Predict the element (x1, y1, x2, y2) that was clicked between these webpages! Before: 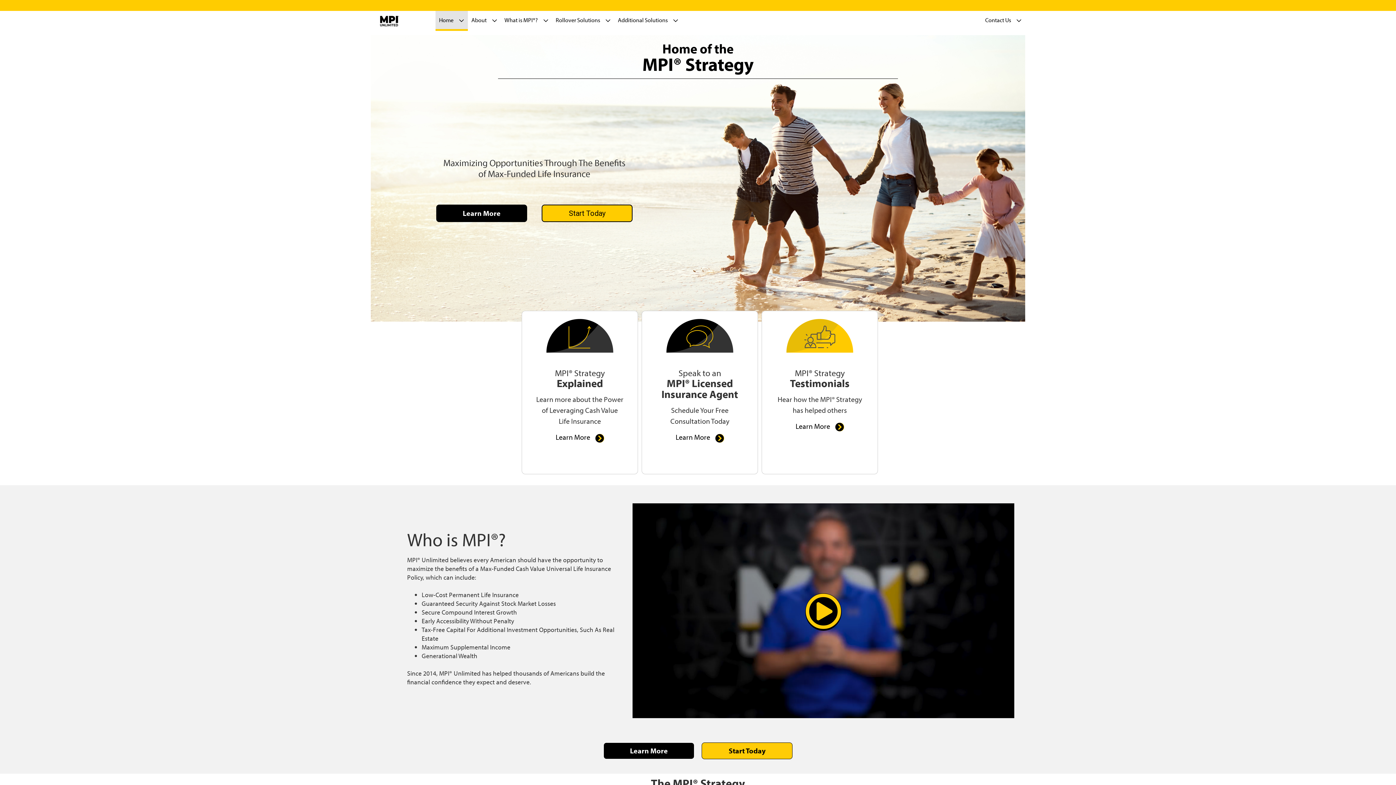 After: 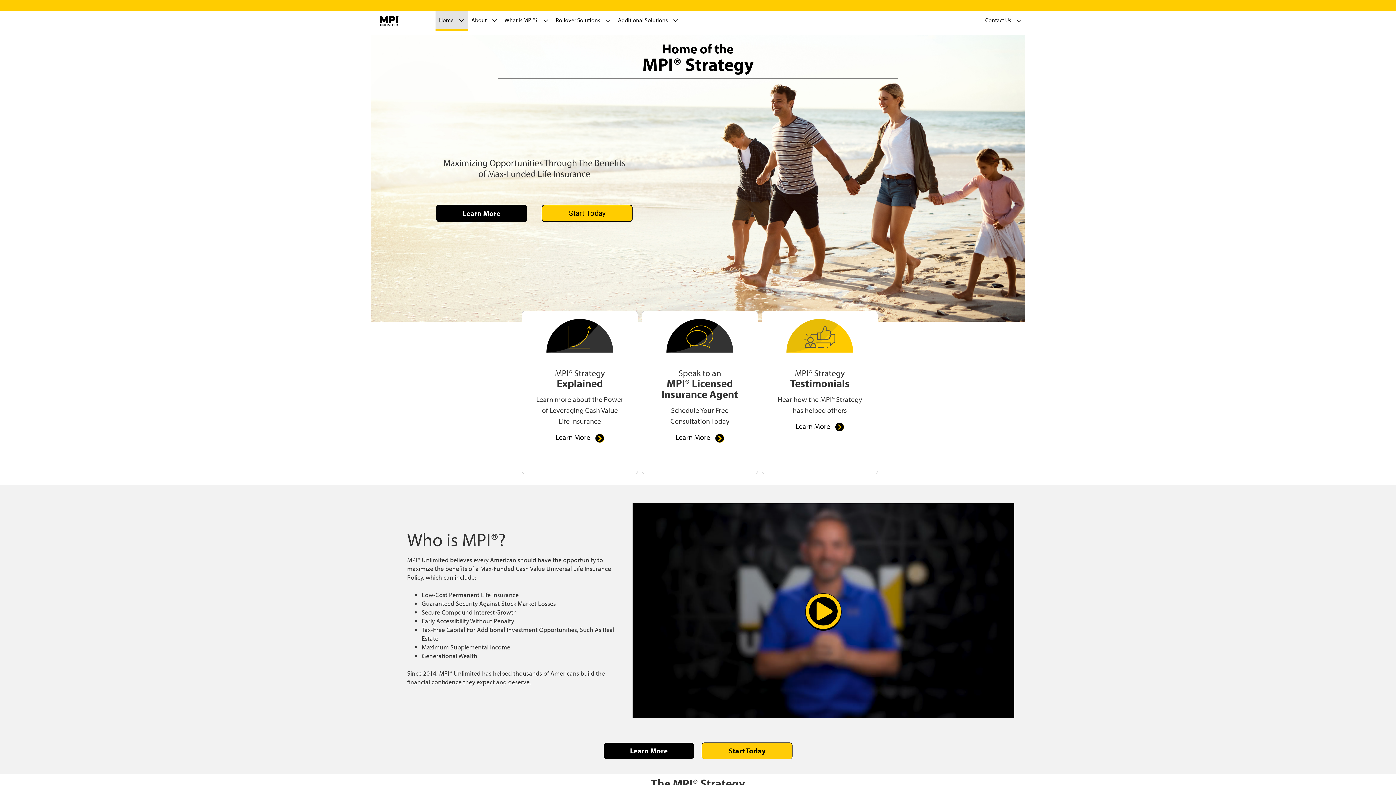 Action: label: Learn More bbox: (436, 204, 527, 222)